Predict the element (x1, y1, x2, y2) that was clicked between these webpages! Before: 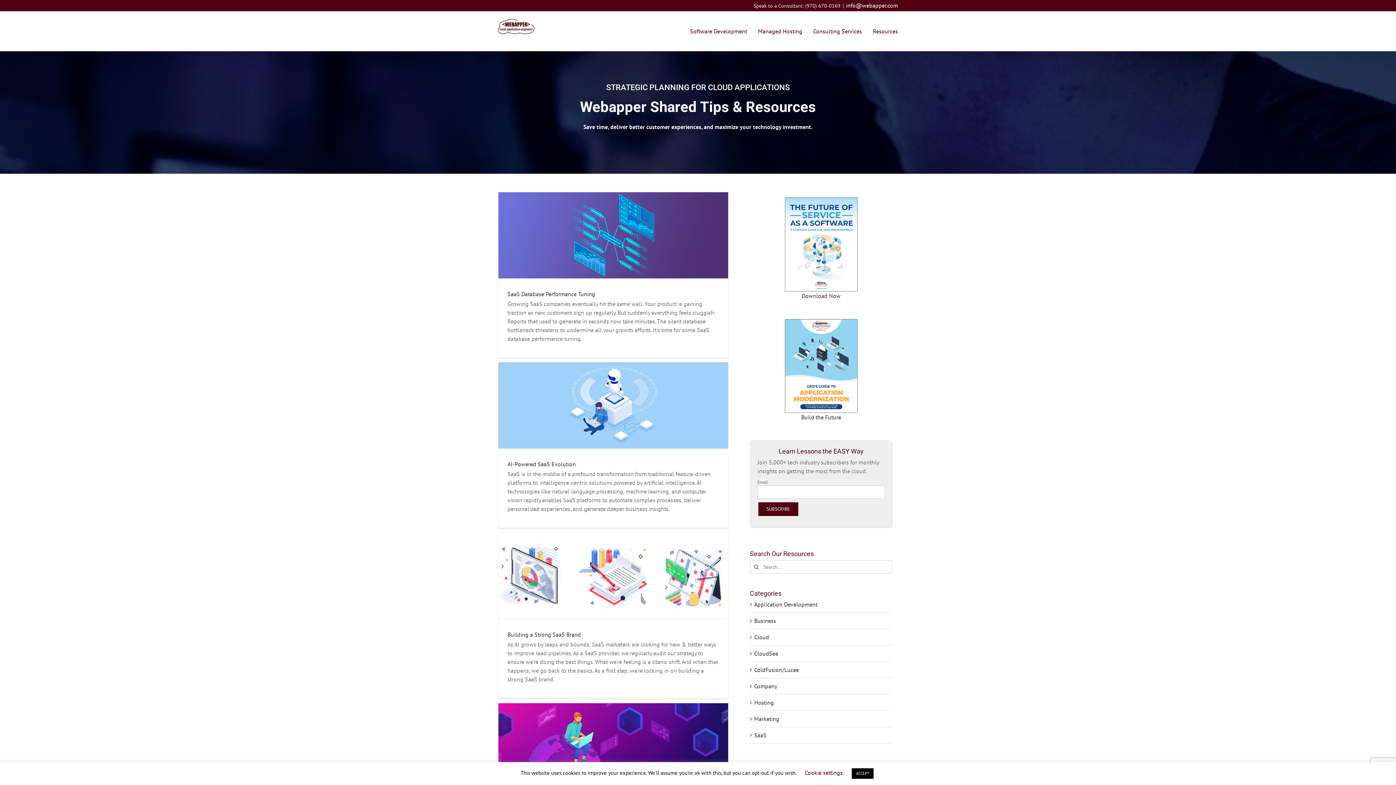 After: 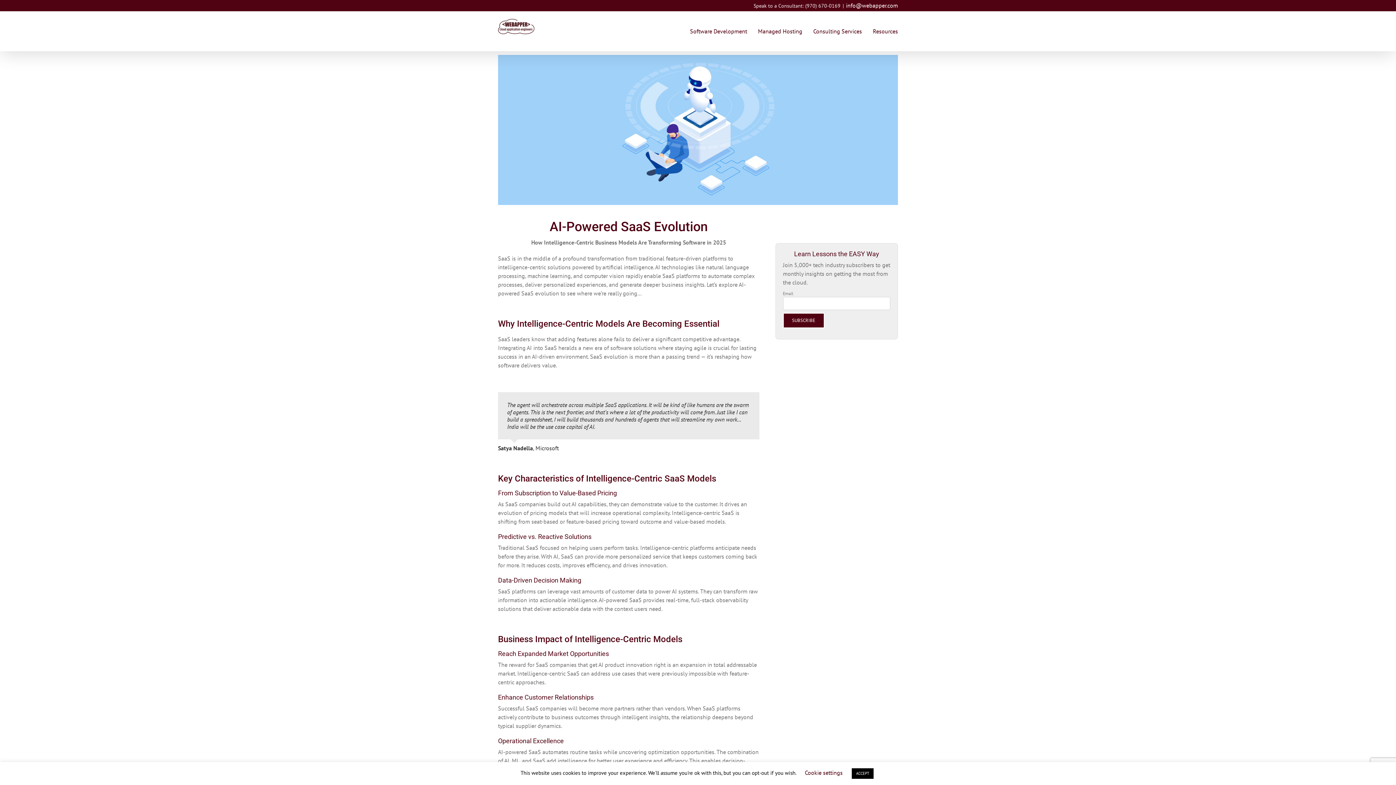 Action: label: AI-Powered SaaS Evolution bbox: (507, 460, 576, 467)